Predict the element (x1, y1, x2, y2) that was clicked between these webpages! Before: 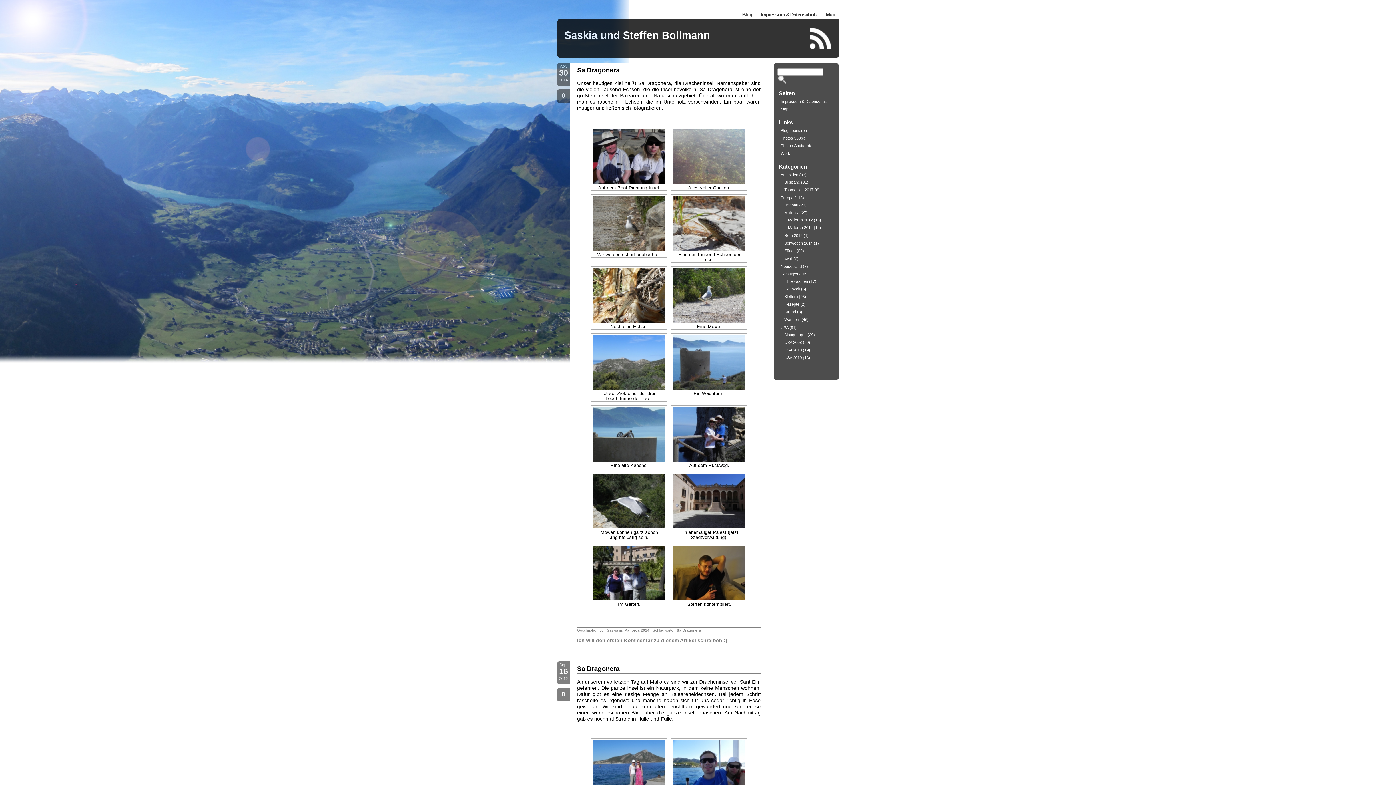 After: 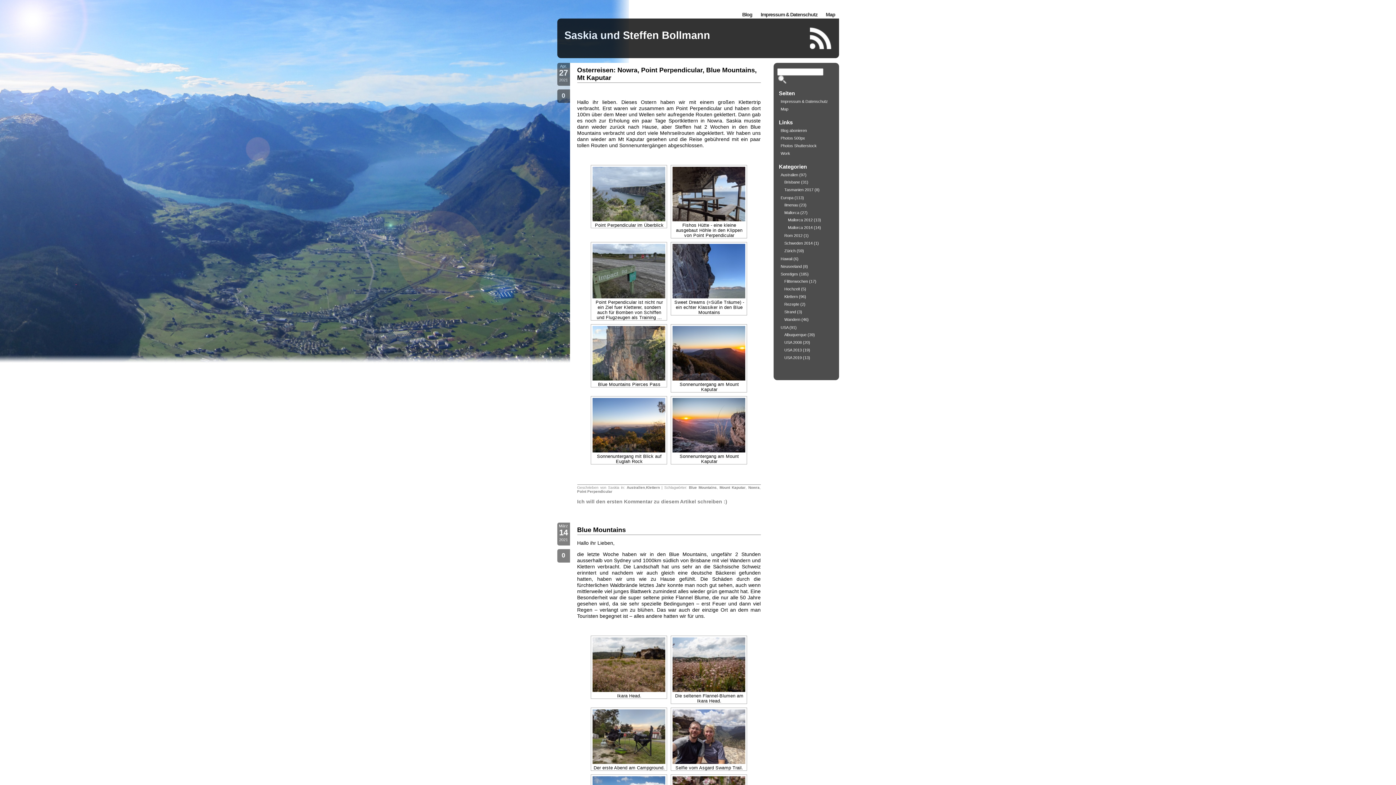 Action: bbox: (784, 294, 798, 298) label: Klettern